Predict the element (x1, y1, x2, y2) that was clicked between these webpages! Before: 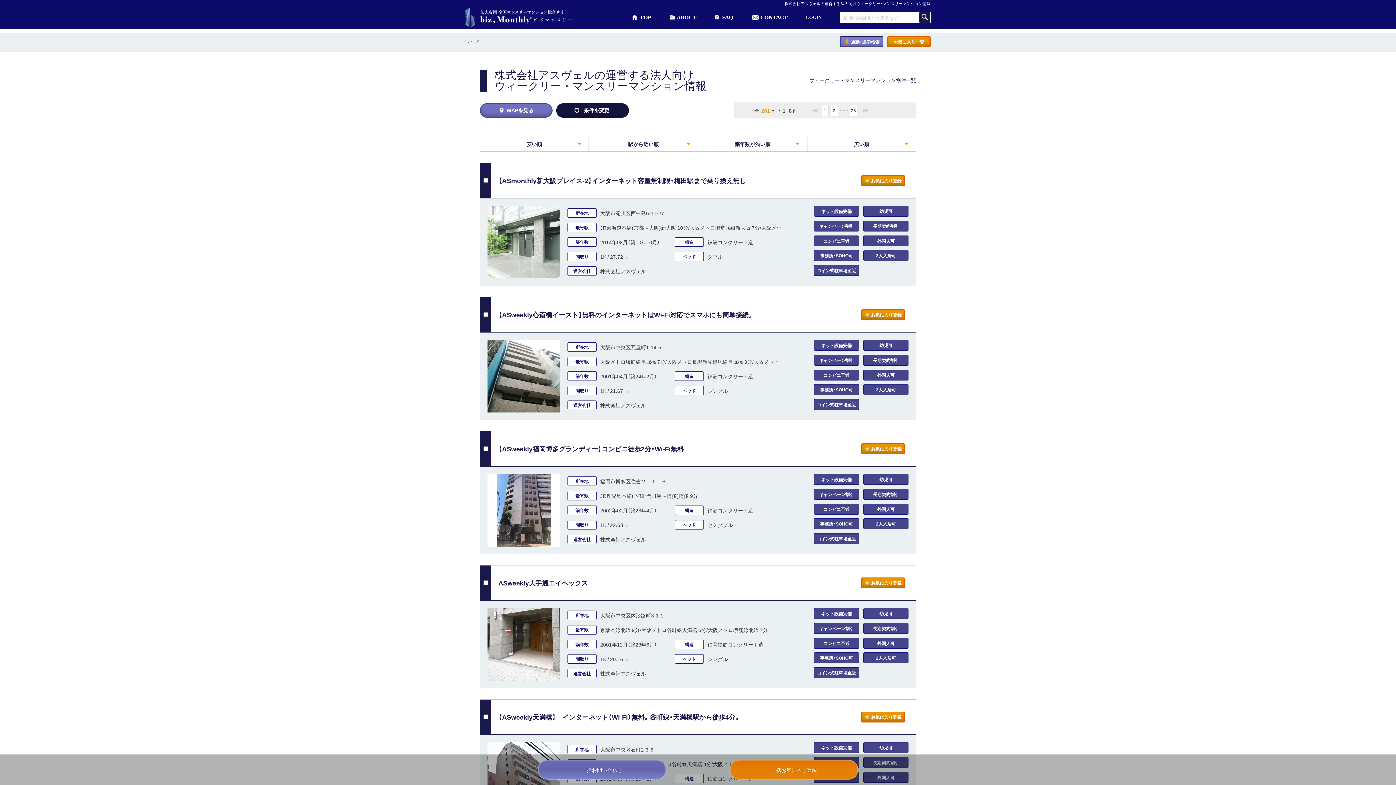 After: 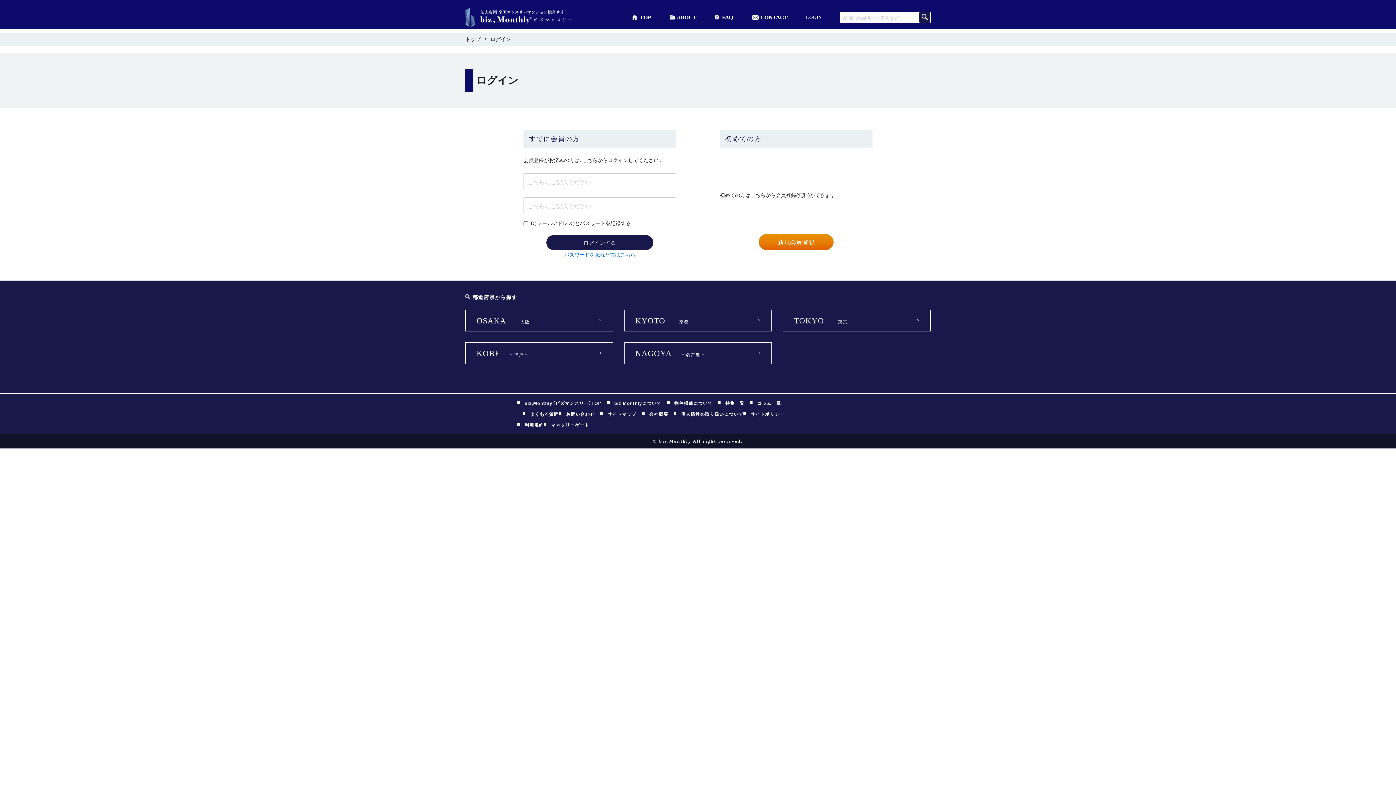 Action: bbox: (806, 15, 821, 19) label: LOGIN